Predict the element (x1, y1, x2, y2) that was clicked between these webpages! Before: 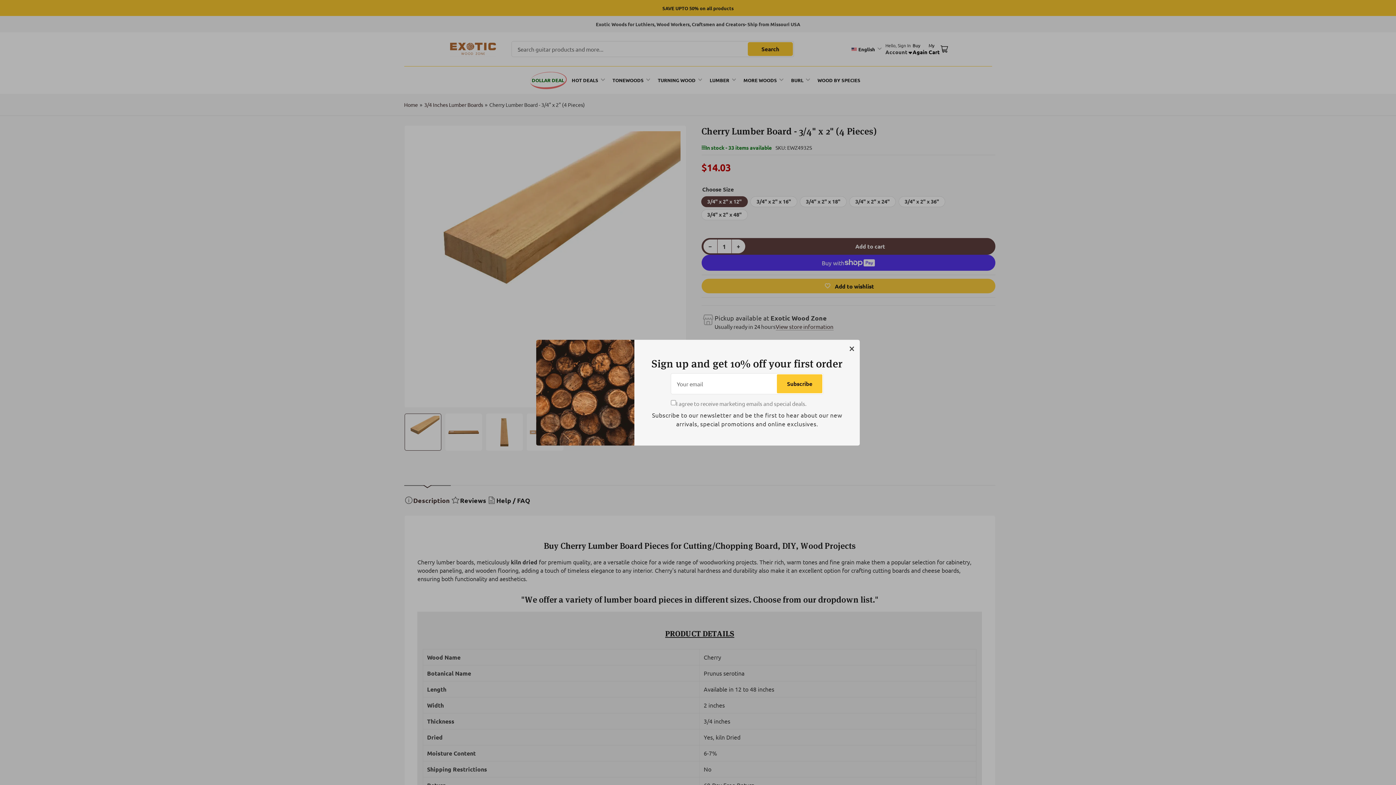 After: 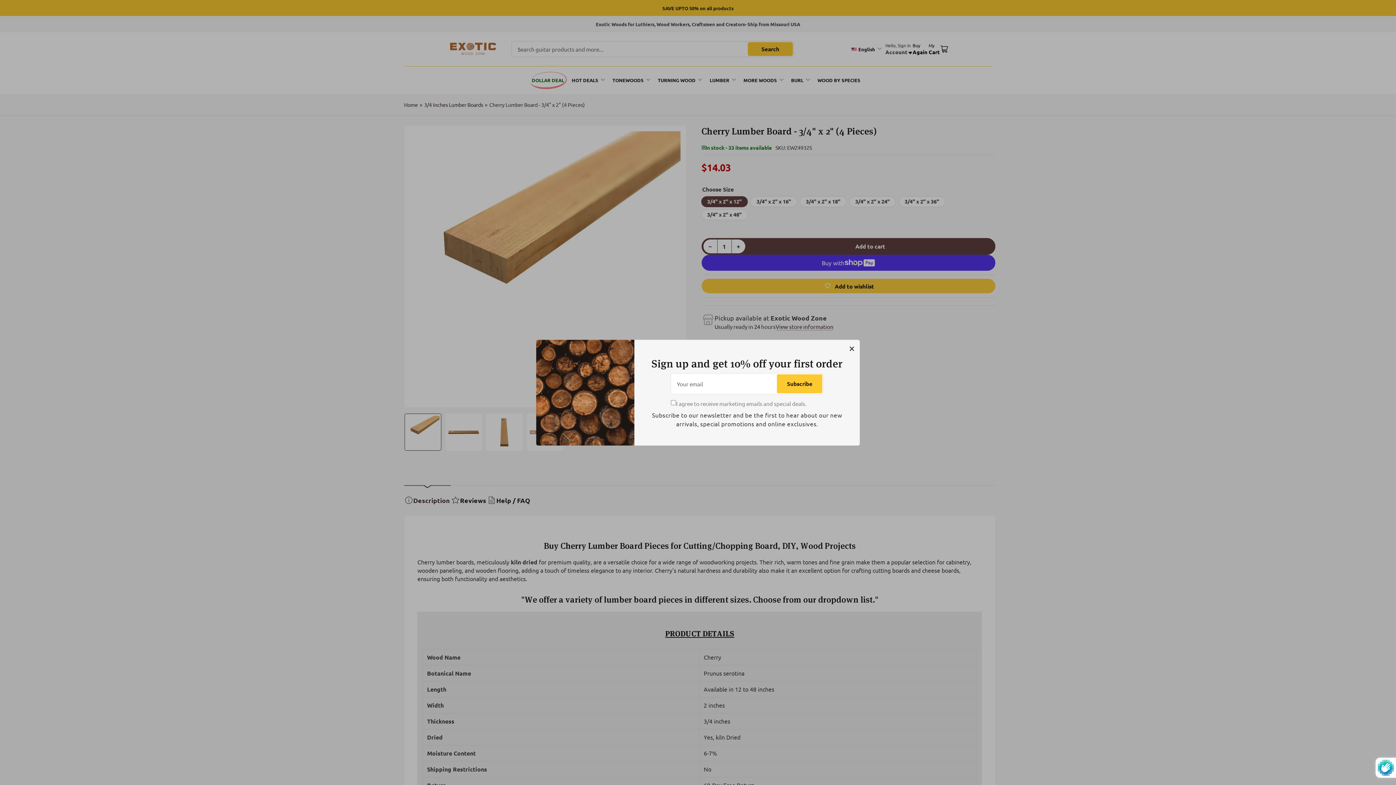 Action: bbox: (777, 374, 822, 393) label: Subscribe